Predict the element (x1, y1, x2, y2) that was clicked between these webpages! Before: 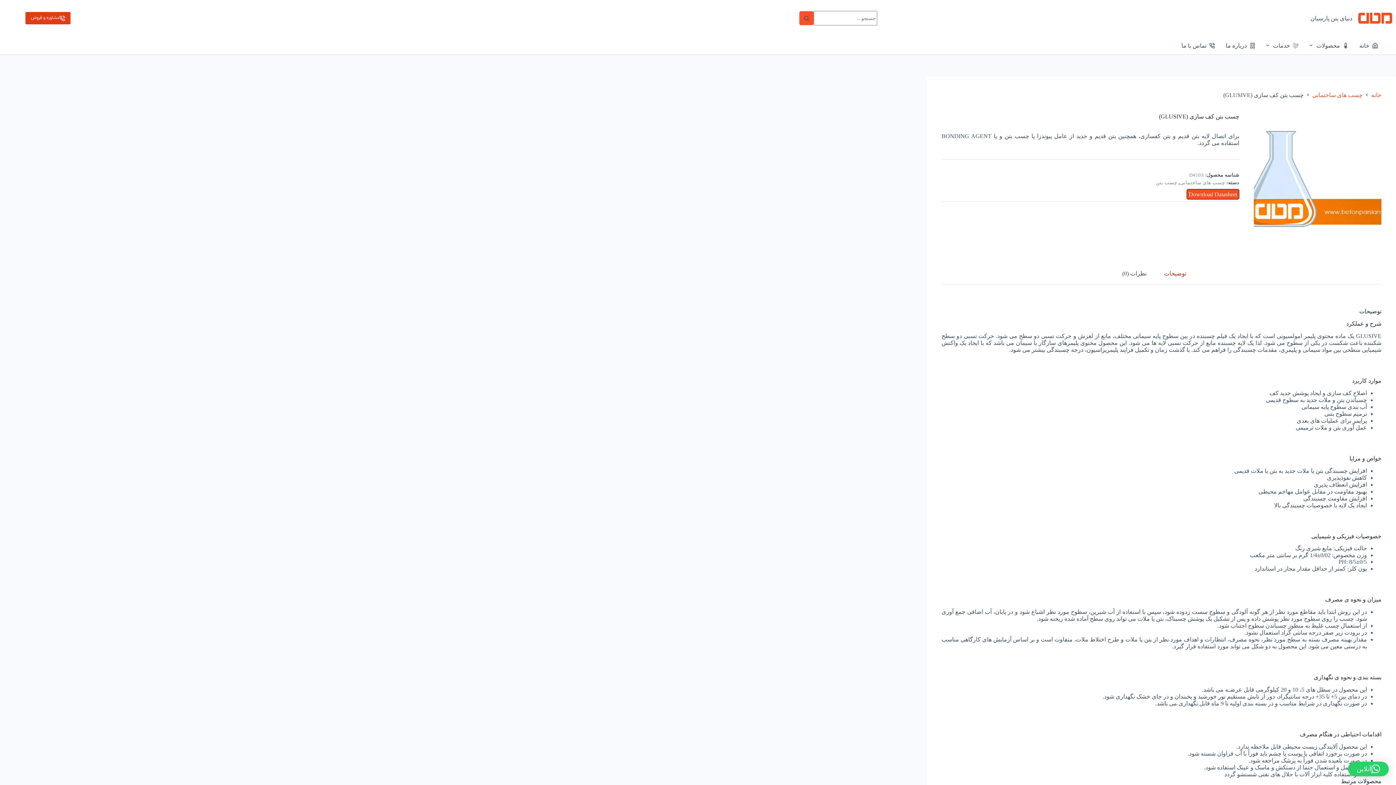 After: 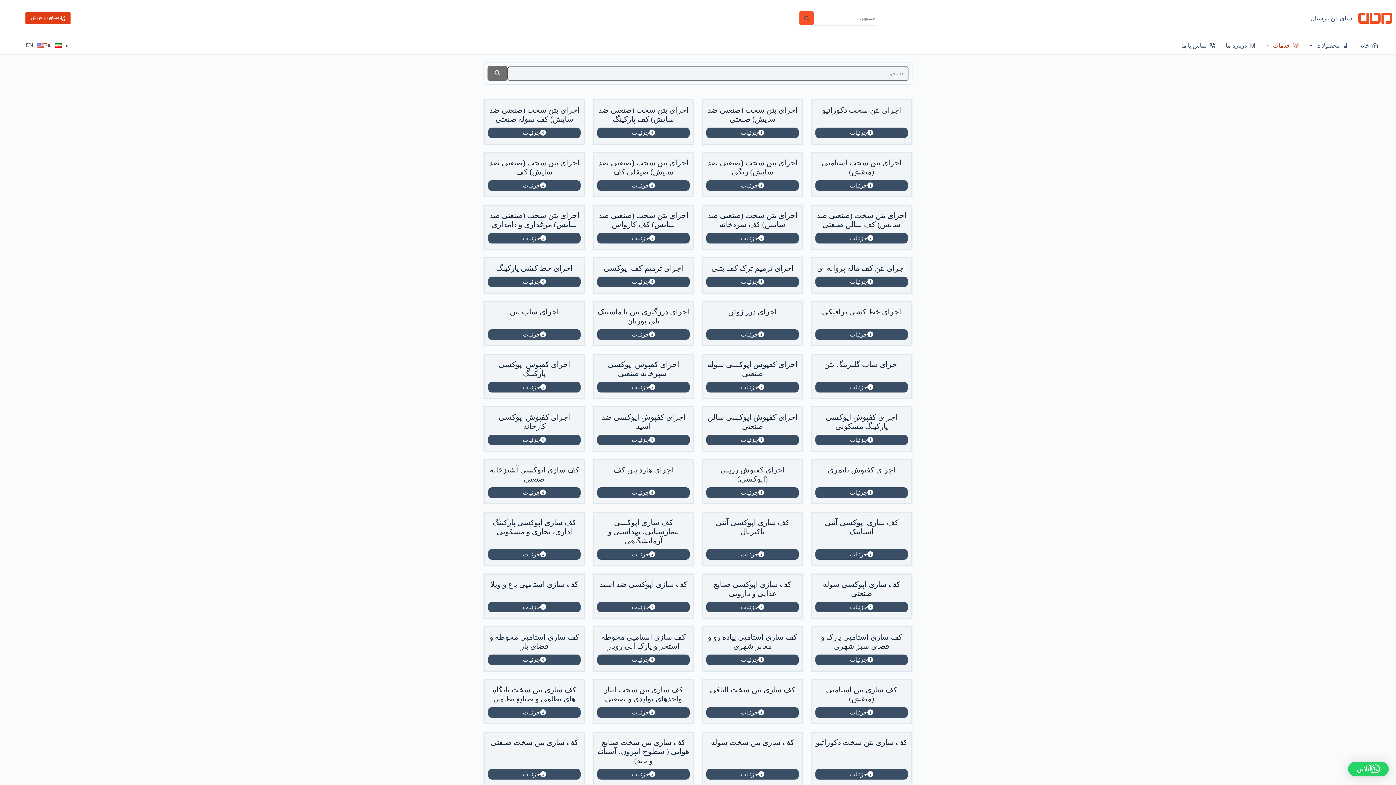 Action: label: خدمات bbox: (1260, 36, 1304, 54)